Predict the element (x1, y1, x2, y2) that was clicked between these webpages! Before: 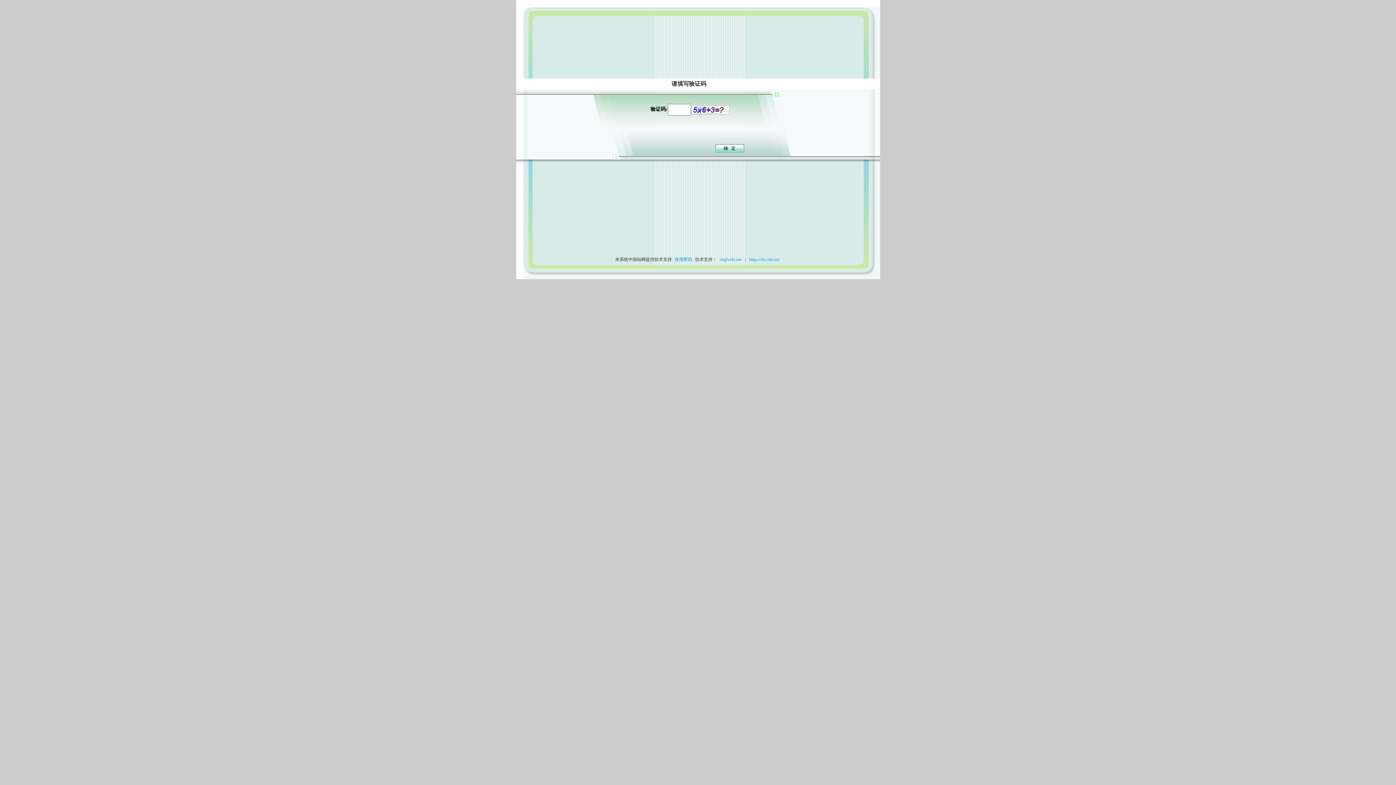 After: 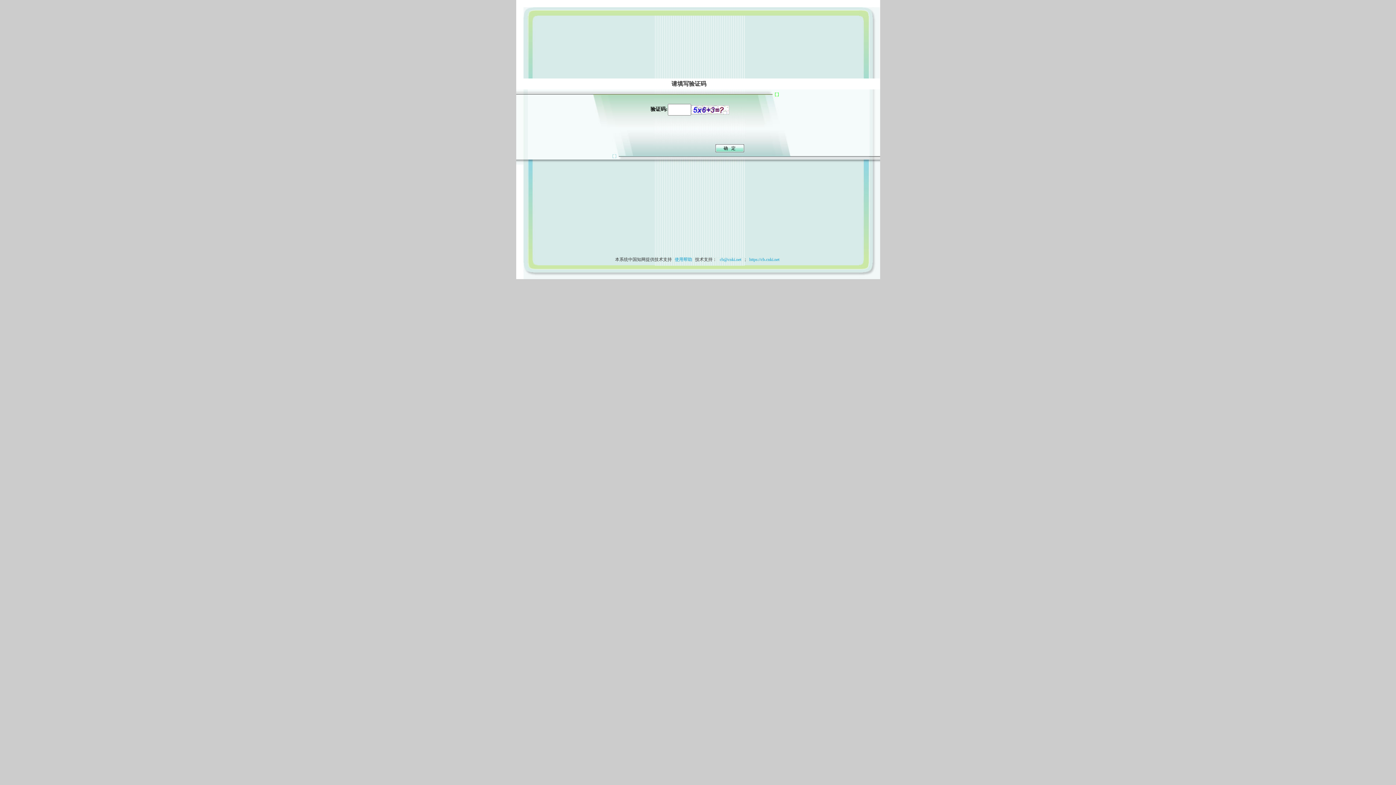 Action: label: 使用帮助 bbox: (673, 257, 694, 262)